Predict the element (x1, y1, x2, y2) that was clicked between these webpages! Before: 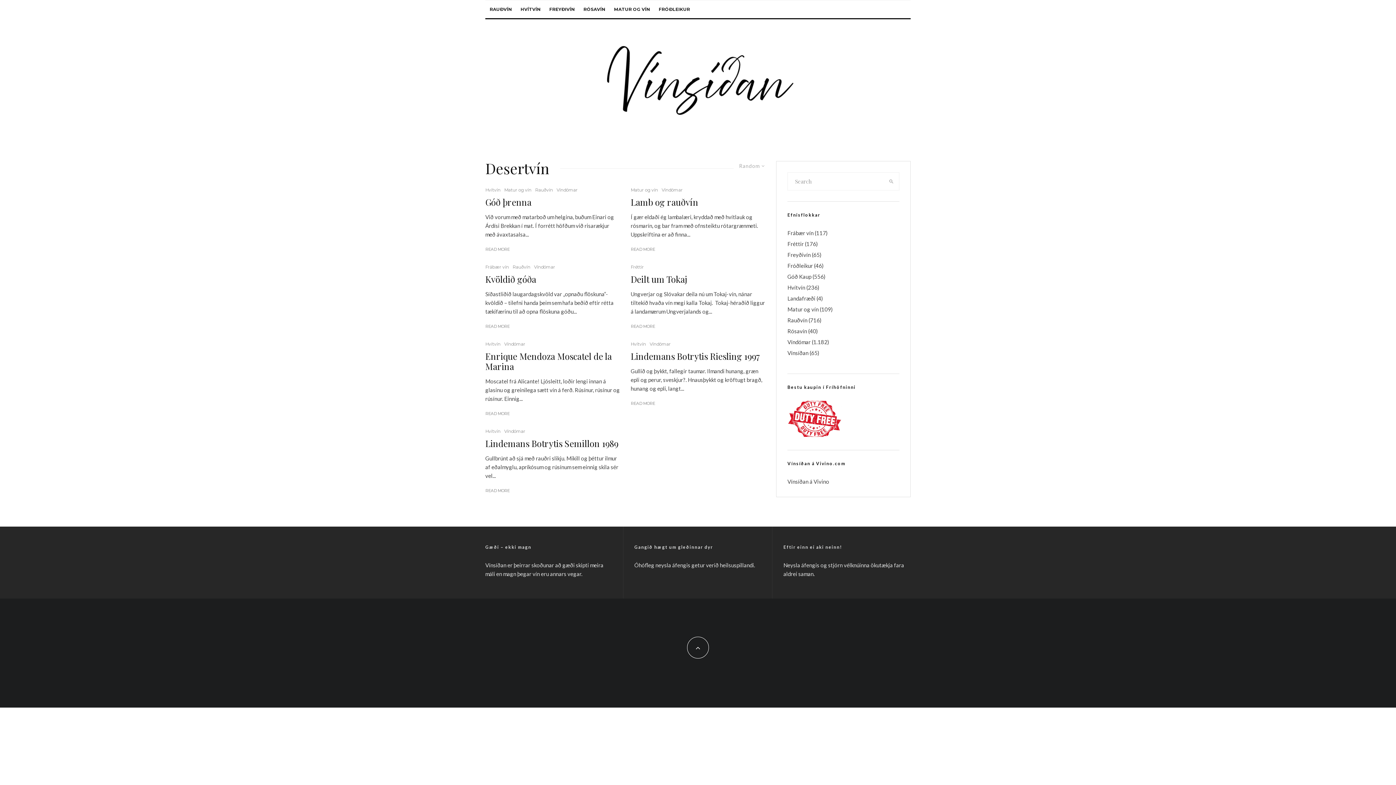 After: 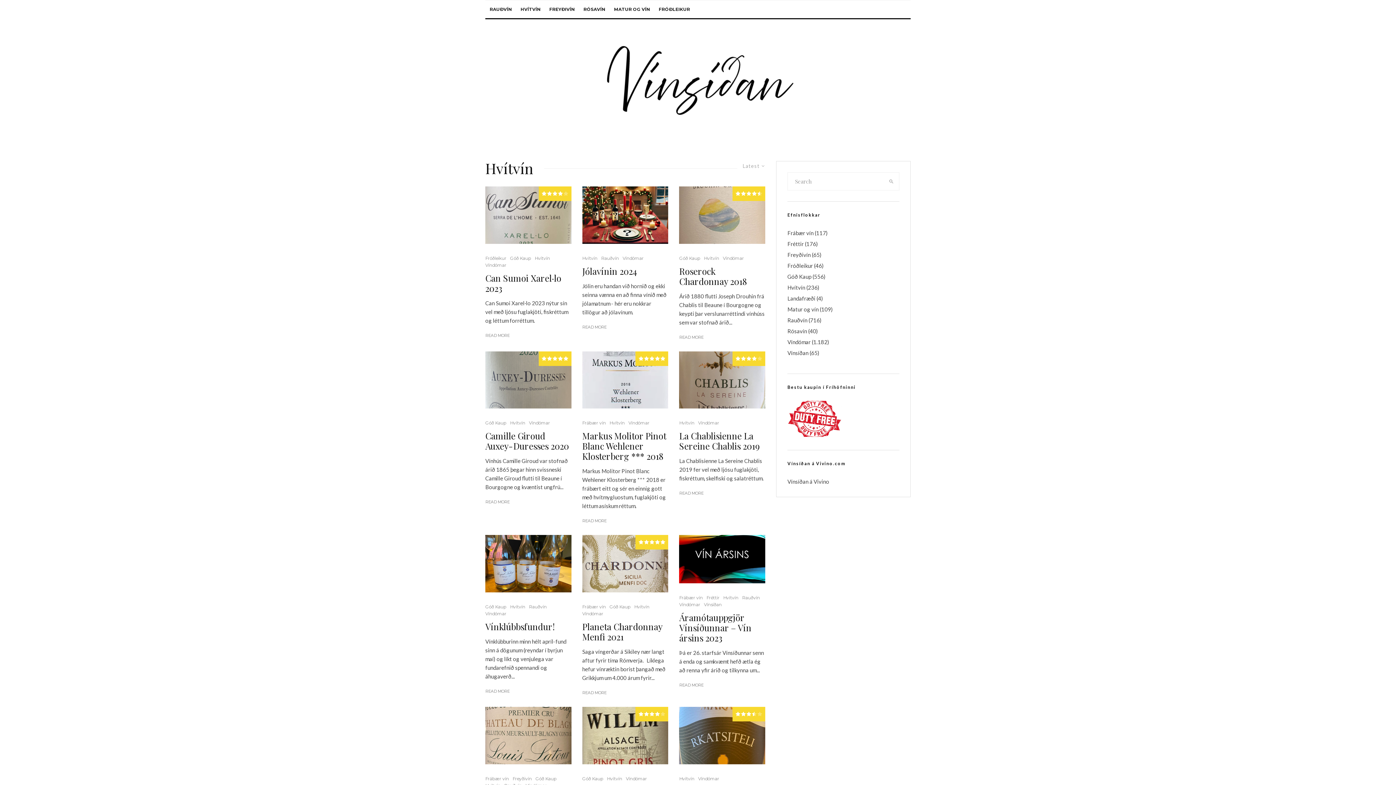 Action: bbox: (630, 340, 646, 347) label: Hvítvín